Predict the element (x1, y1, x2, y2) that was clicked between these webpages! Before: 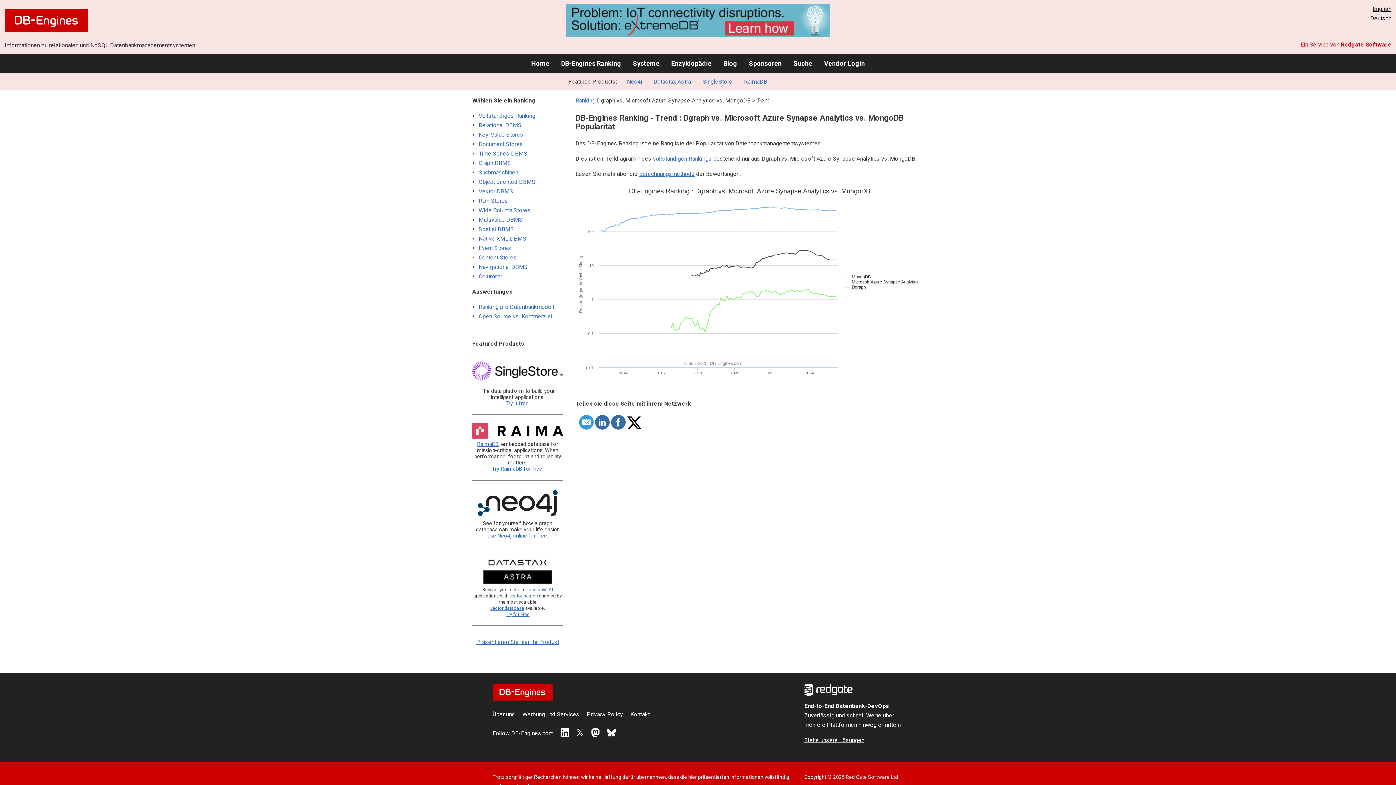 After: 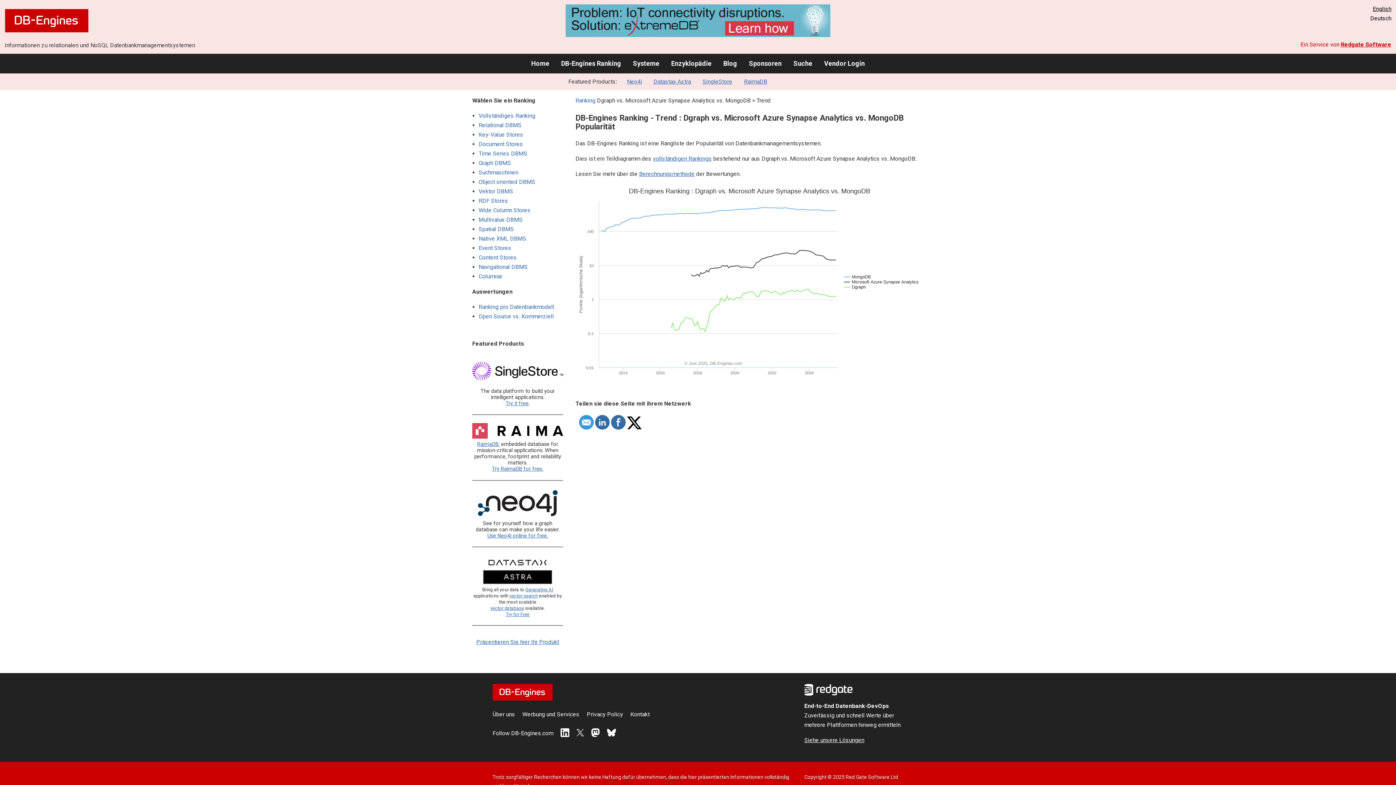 Action: bbox: (594, 425, 610, 432)